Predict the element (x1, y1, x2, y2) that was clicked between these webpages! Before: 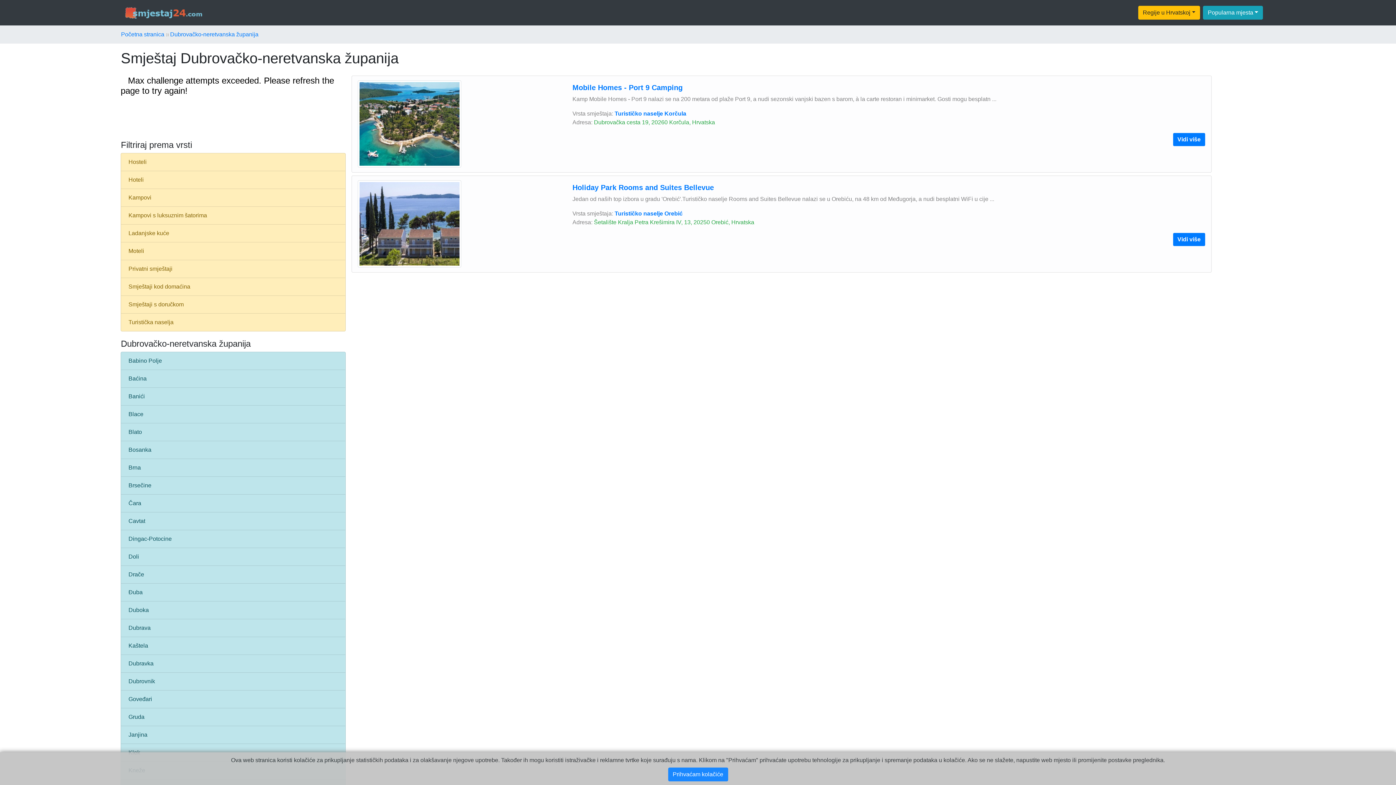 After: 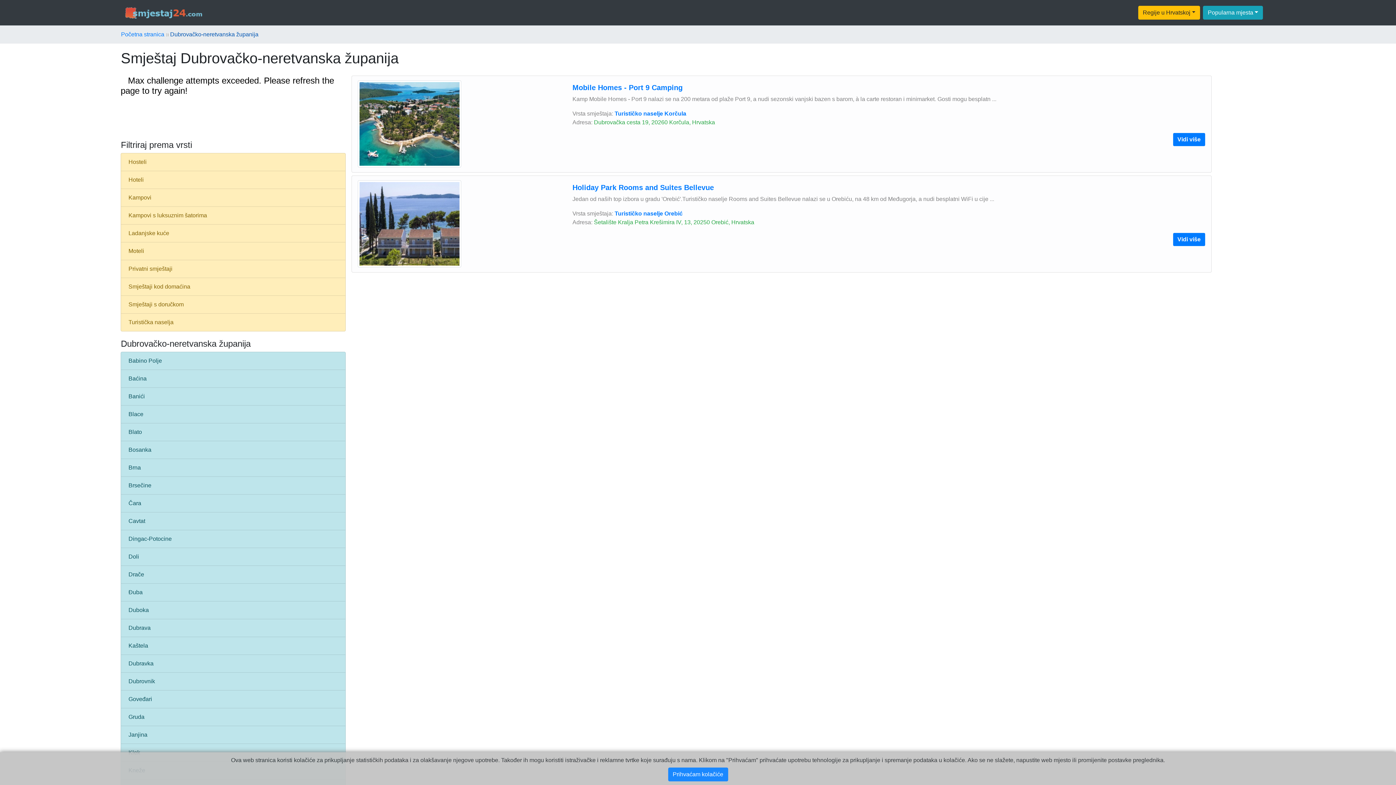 Action: bbox: (170, 31, 258, 37) label: Dubrovačko-neretvanska županija